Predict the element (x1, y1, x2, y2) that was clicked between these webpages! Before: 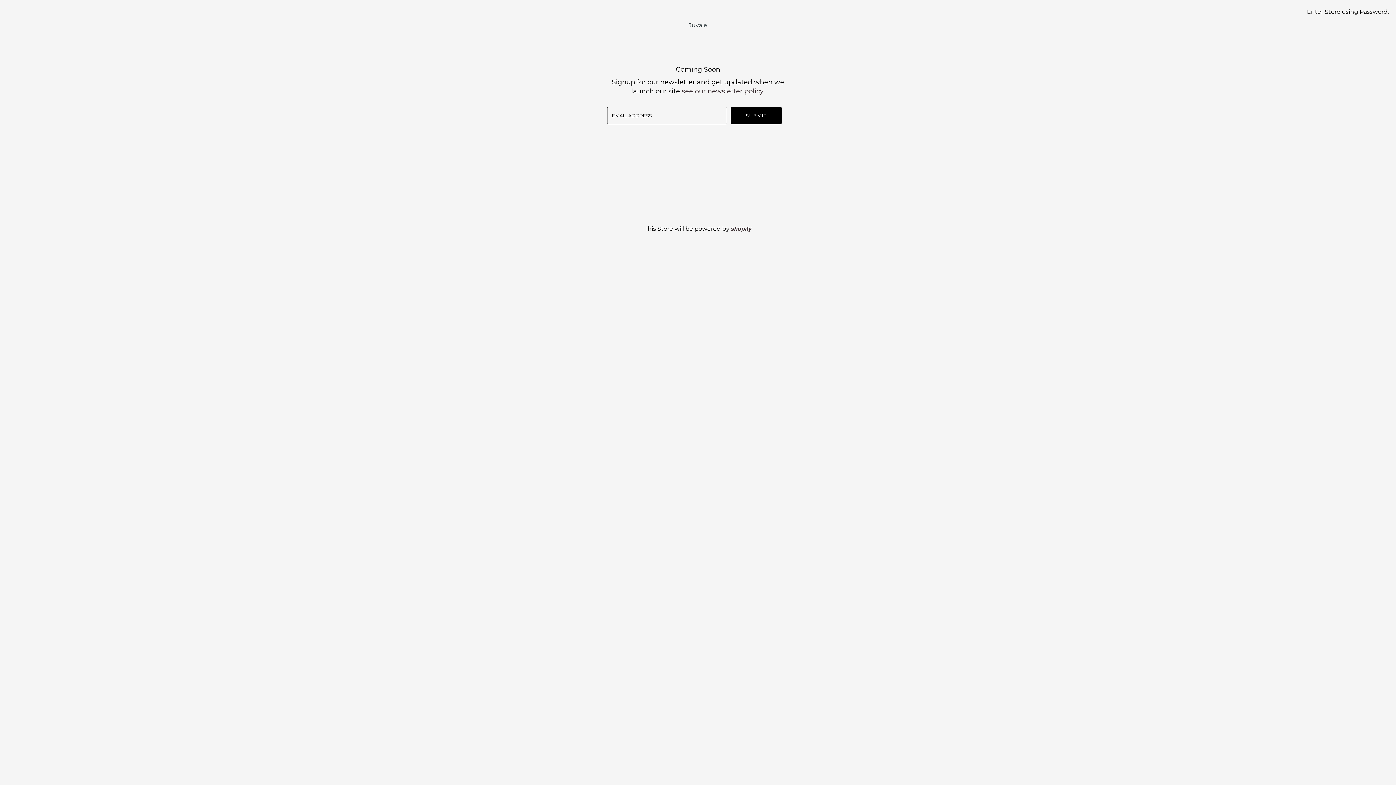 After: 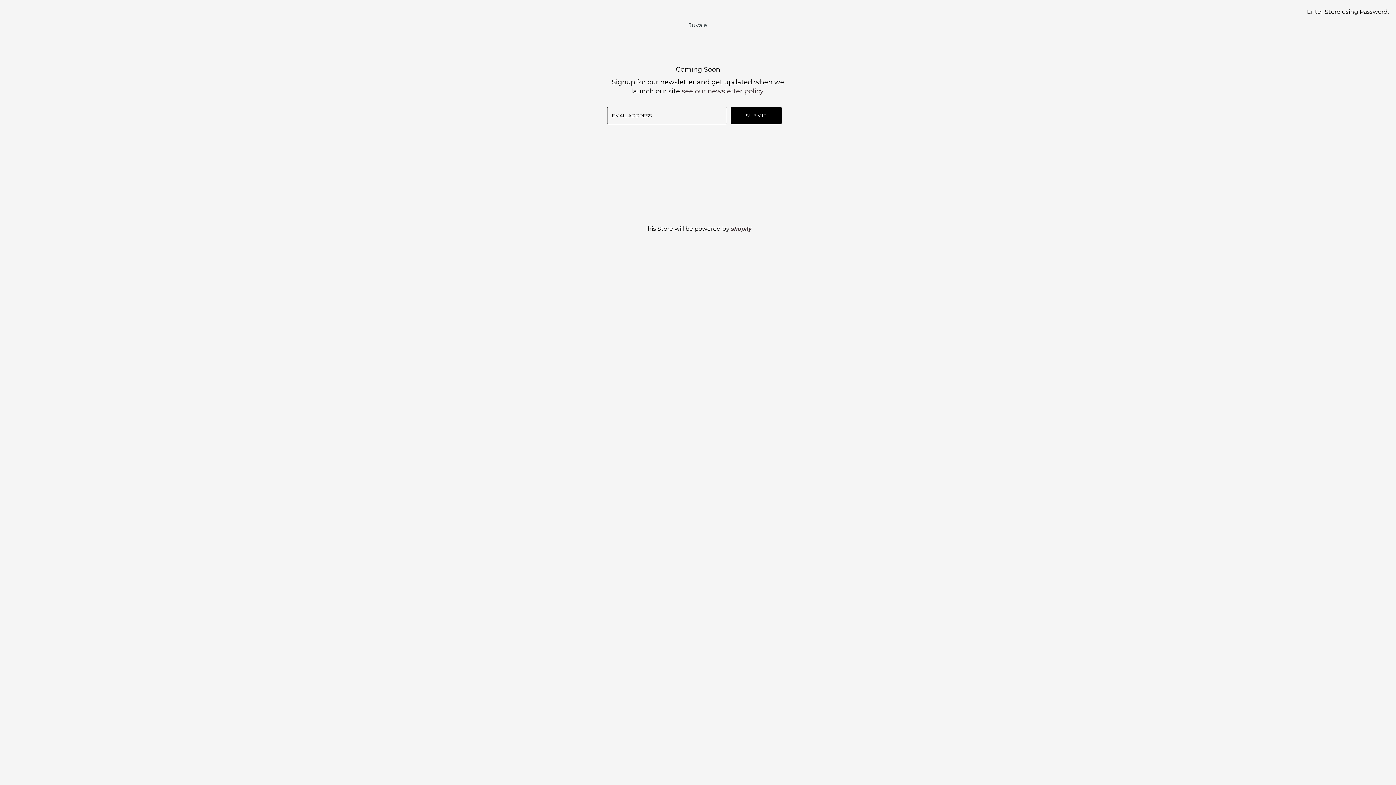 Action: label: Juvale bbox: (688, 21, 707, 28)